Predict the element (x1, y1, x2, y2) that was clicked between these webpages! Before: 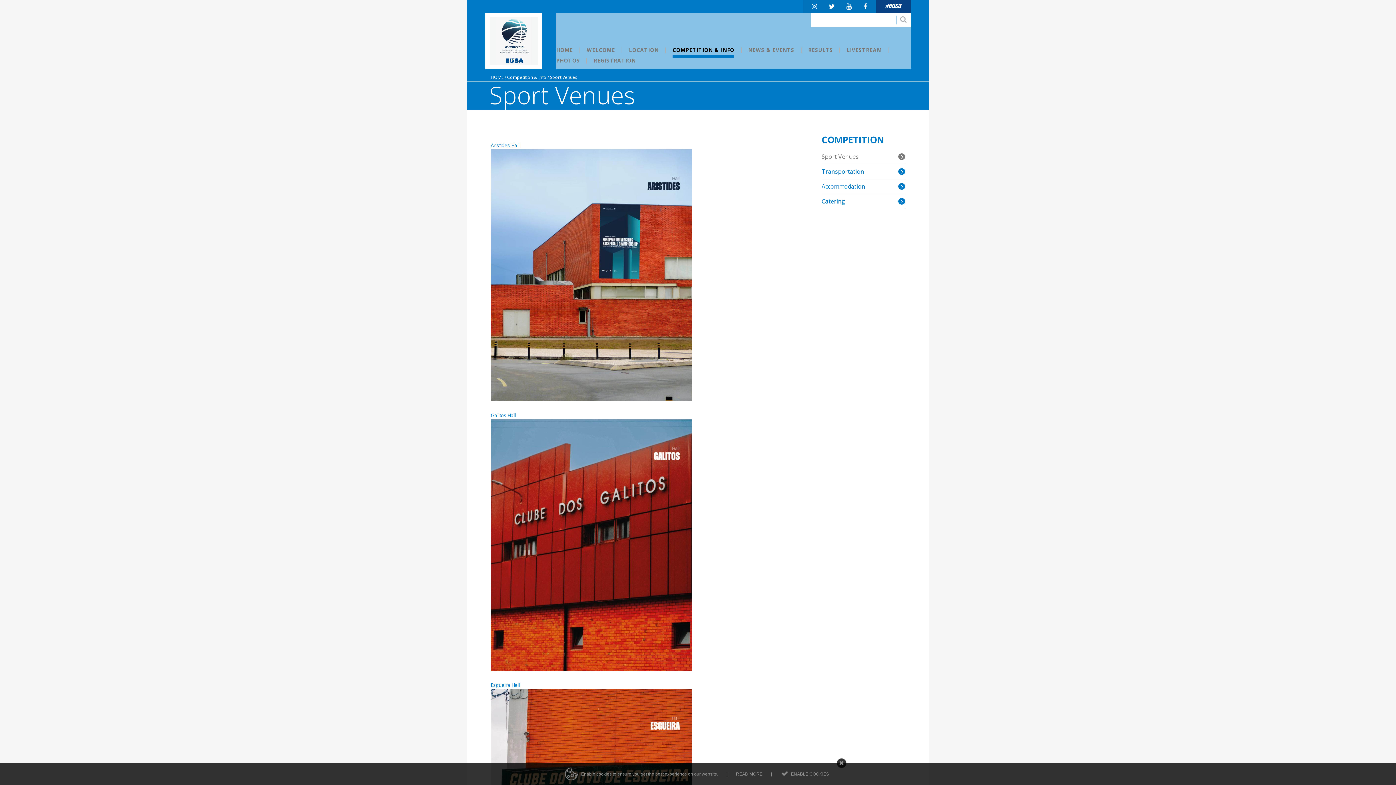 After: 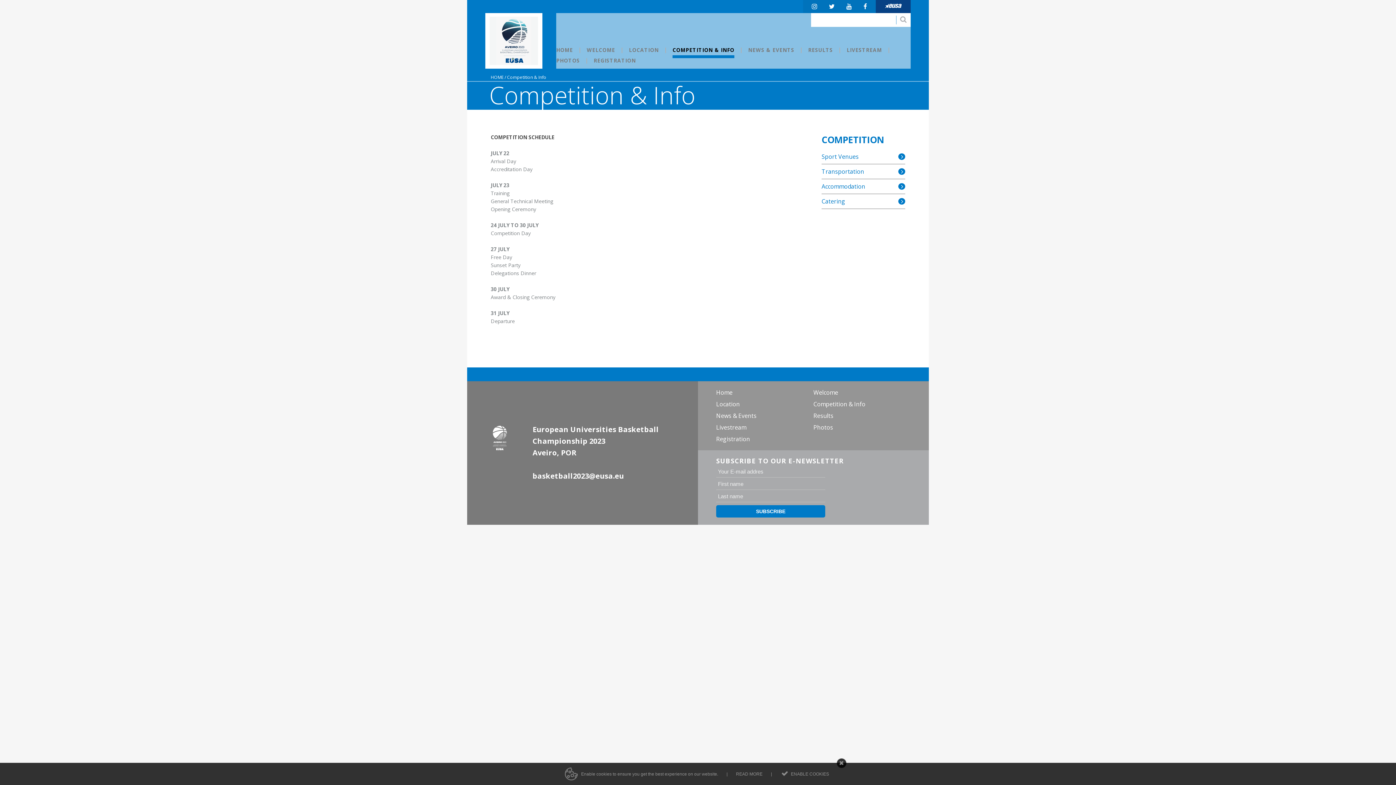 Action: bbox: (507, 74, 546, 80) label: Competition & Info